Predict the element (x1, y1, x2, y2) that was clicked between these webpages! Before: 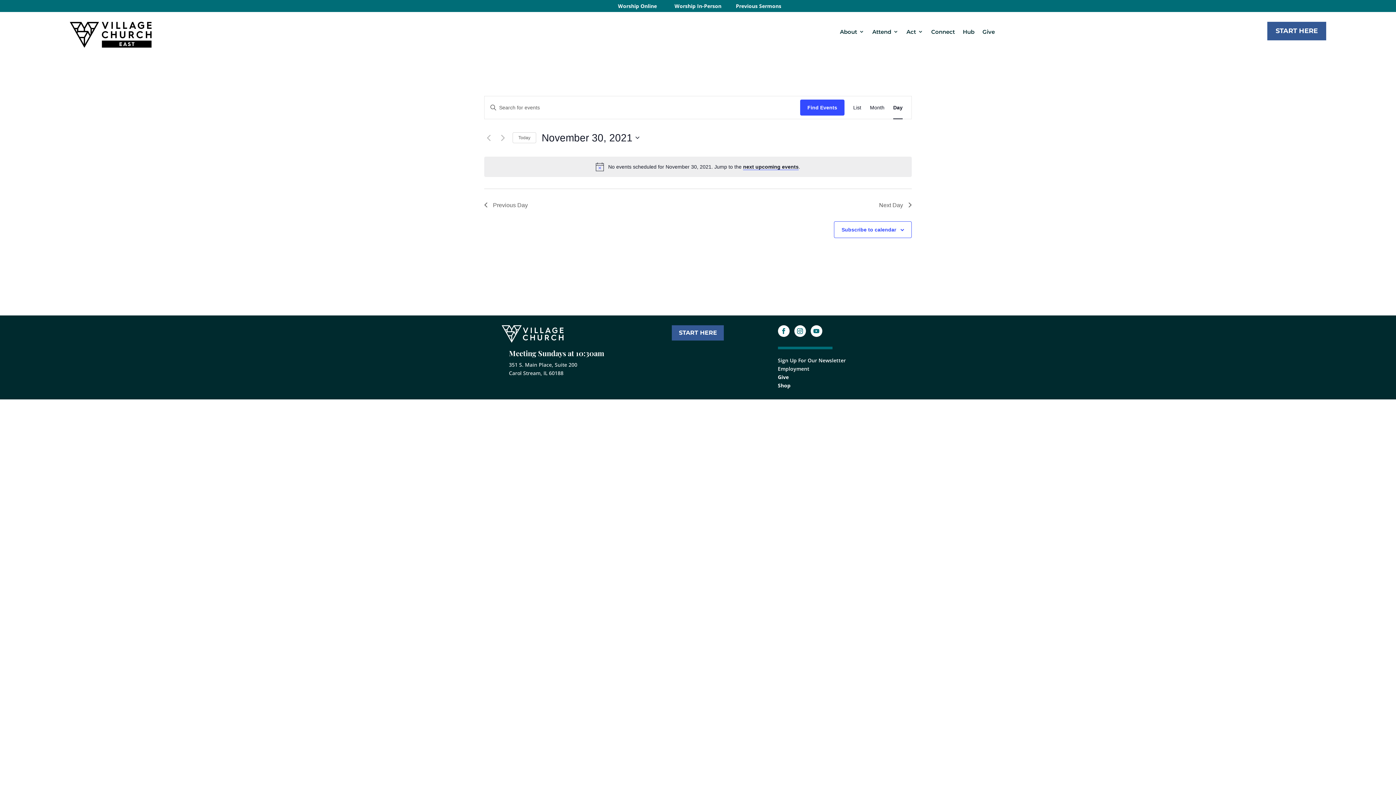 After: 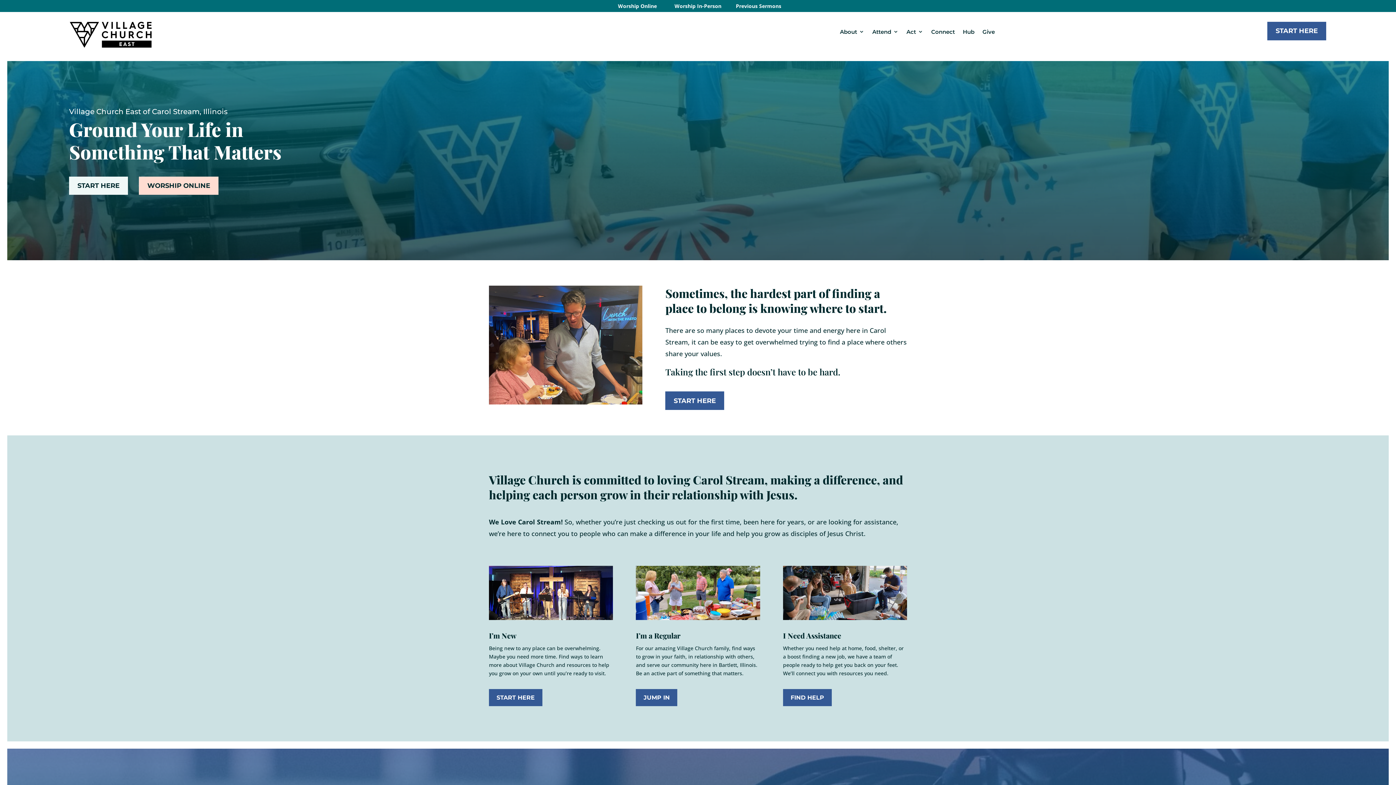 Action: bbox: (69, 21, 151, 47)